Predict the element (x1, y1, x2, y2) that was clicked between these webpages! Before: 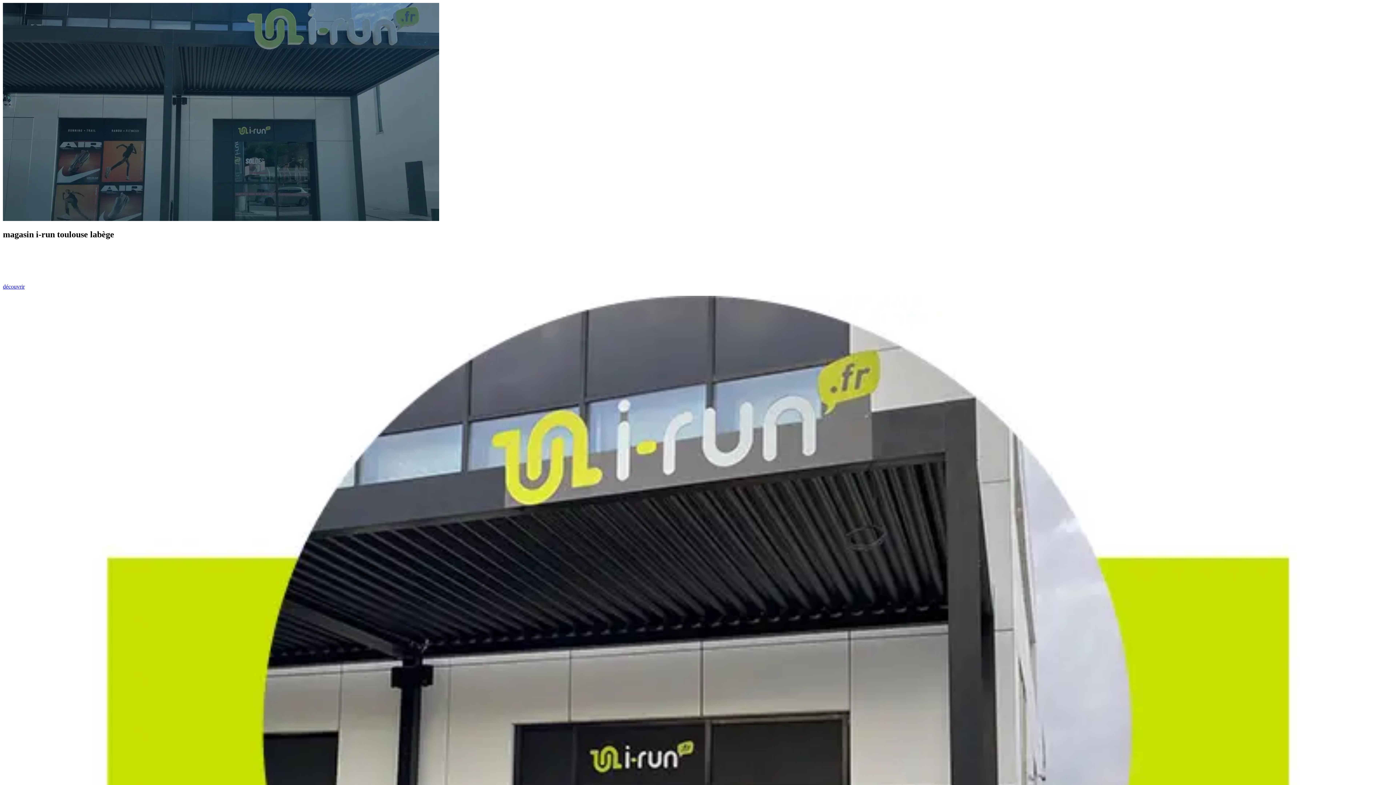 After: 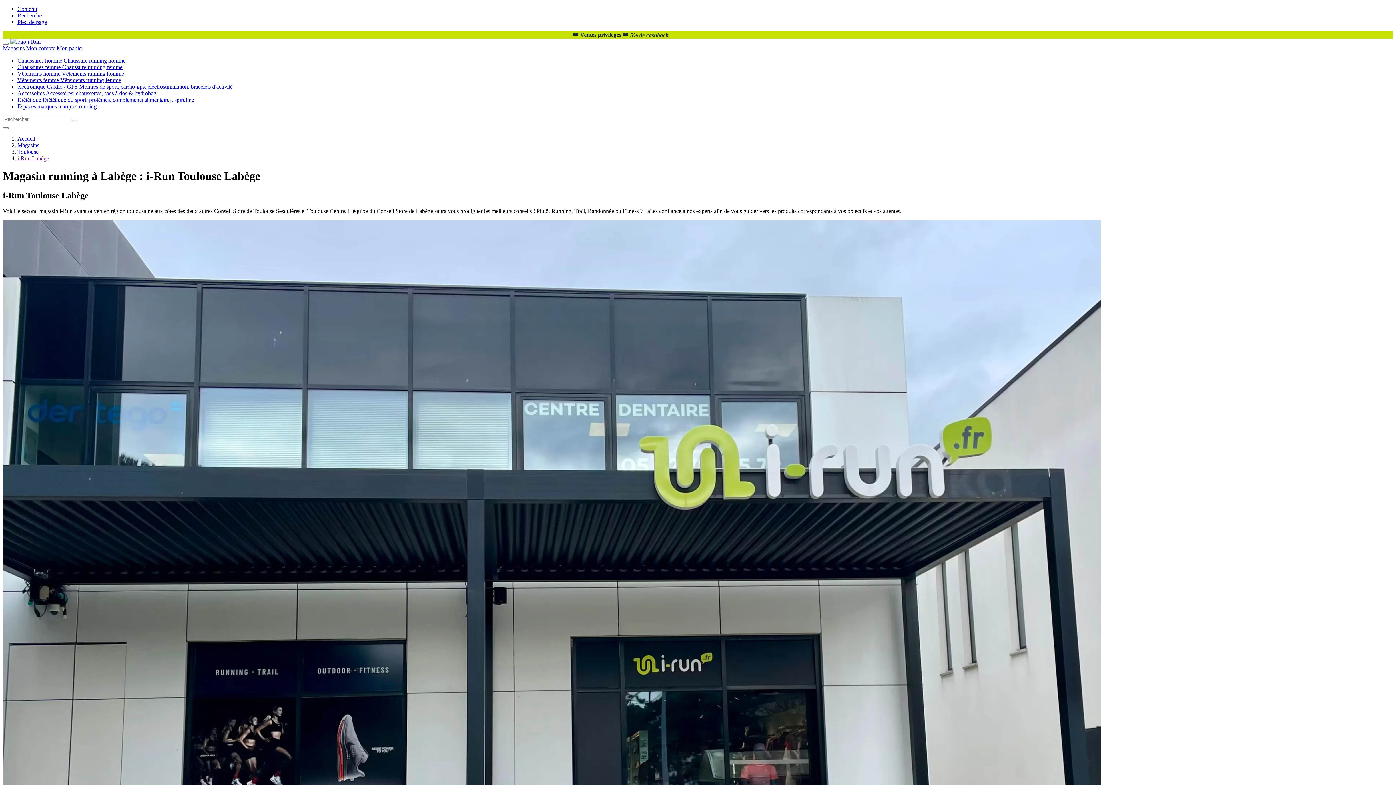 Action: label: découvrir bbox: (2, 283, 24, 289)